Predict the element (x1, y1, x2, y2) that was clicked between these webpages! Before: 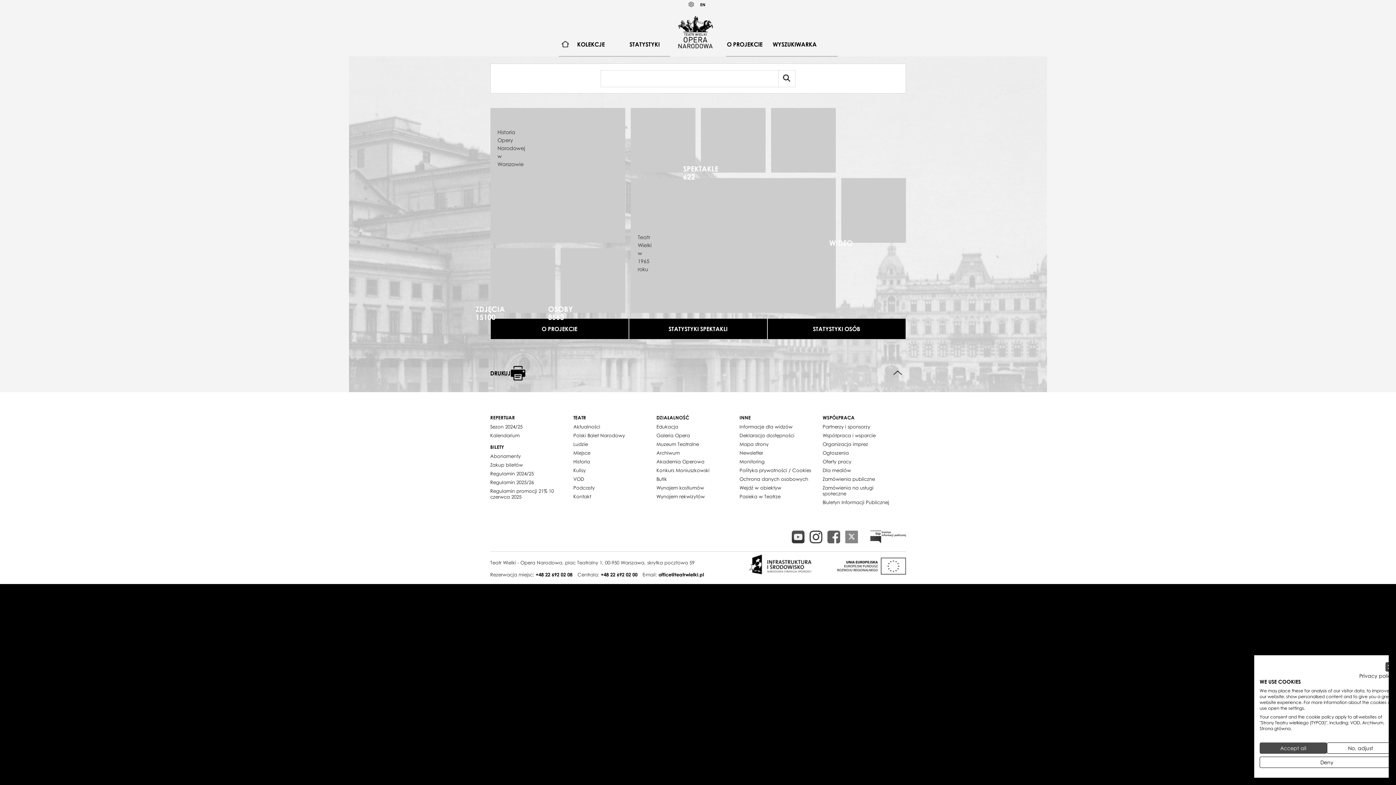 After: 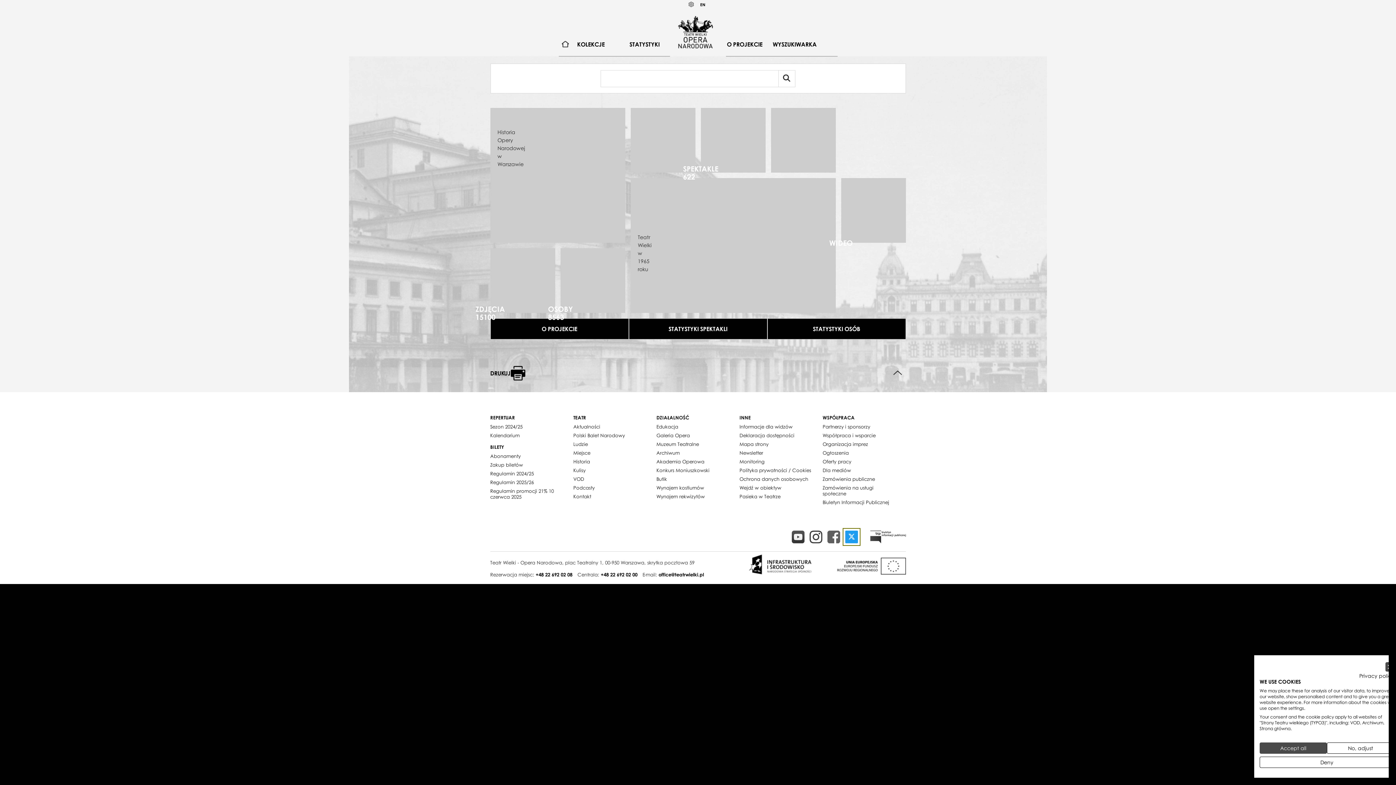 Action: bbox: (845, 530, 858, 543)